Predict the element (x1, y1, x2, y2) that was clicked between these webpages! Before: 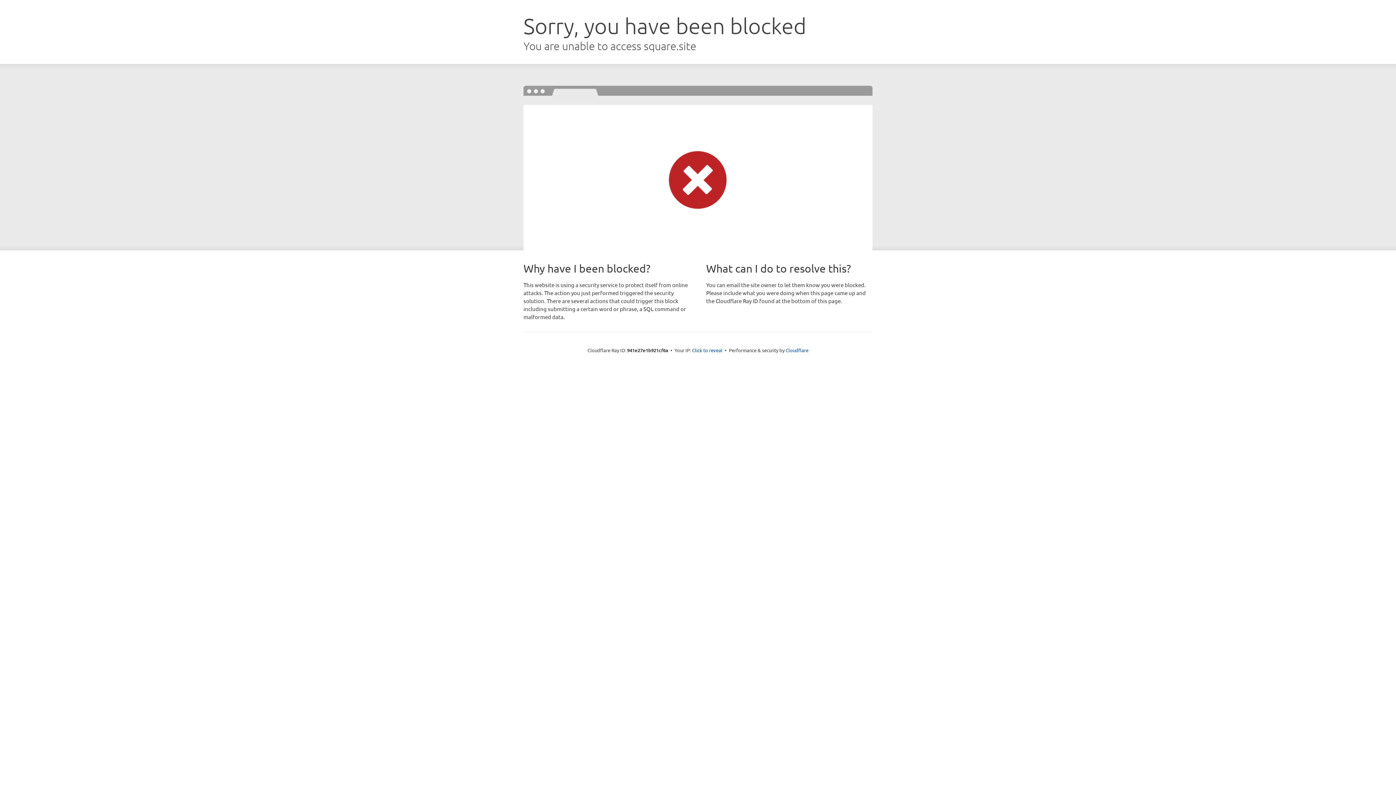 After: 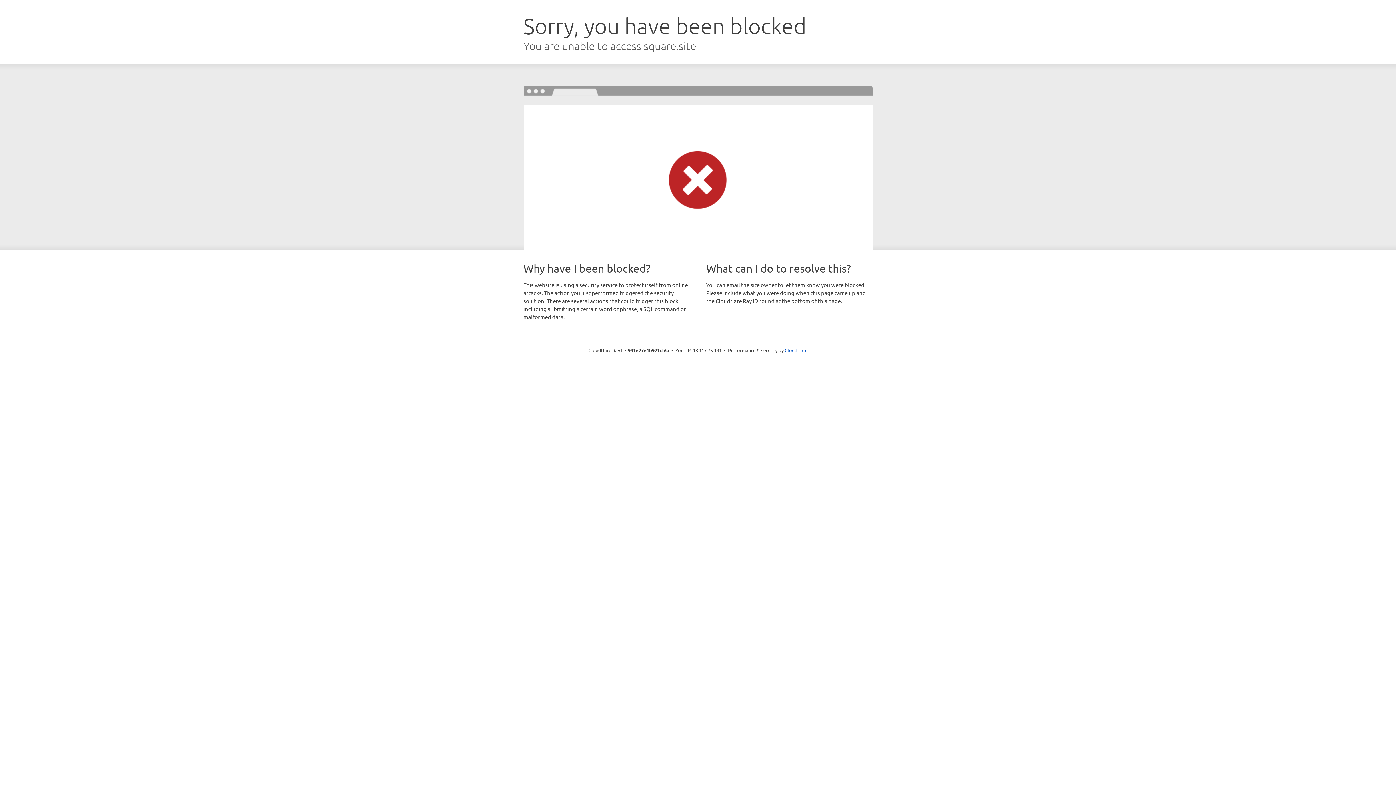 Action: label: Click to reveal bbox: (692, 346, 722, 353)